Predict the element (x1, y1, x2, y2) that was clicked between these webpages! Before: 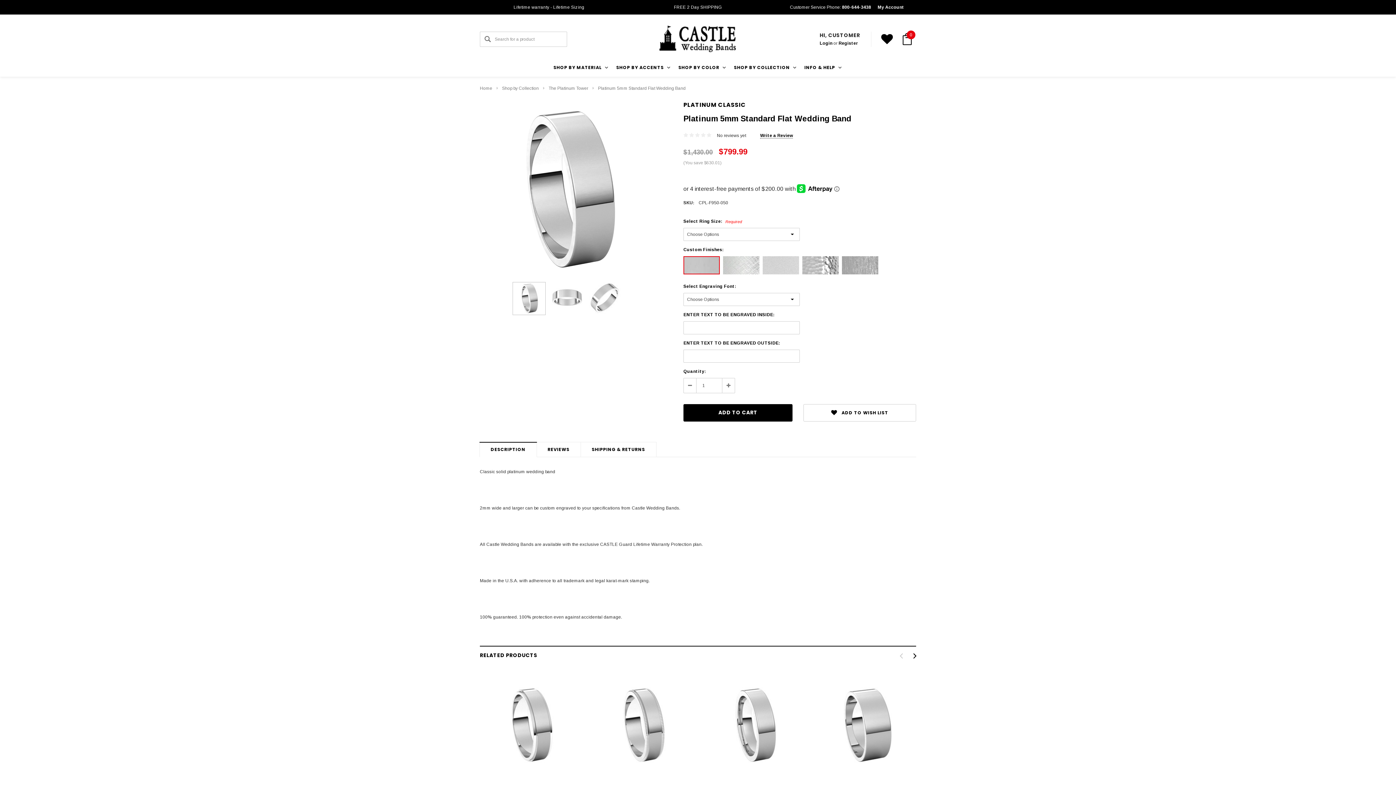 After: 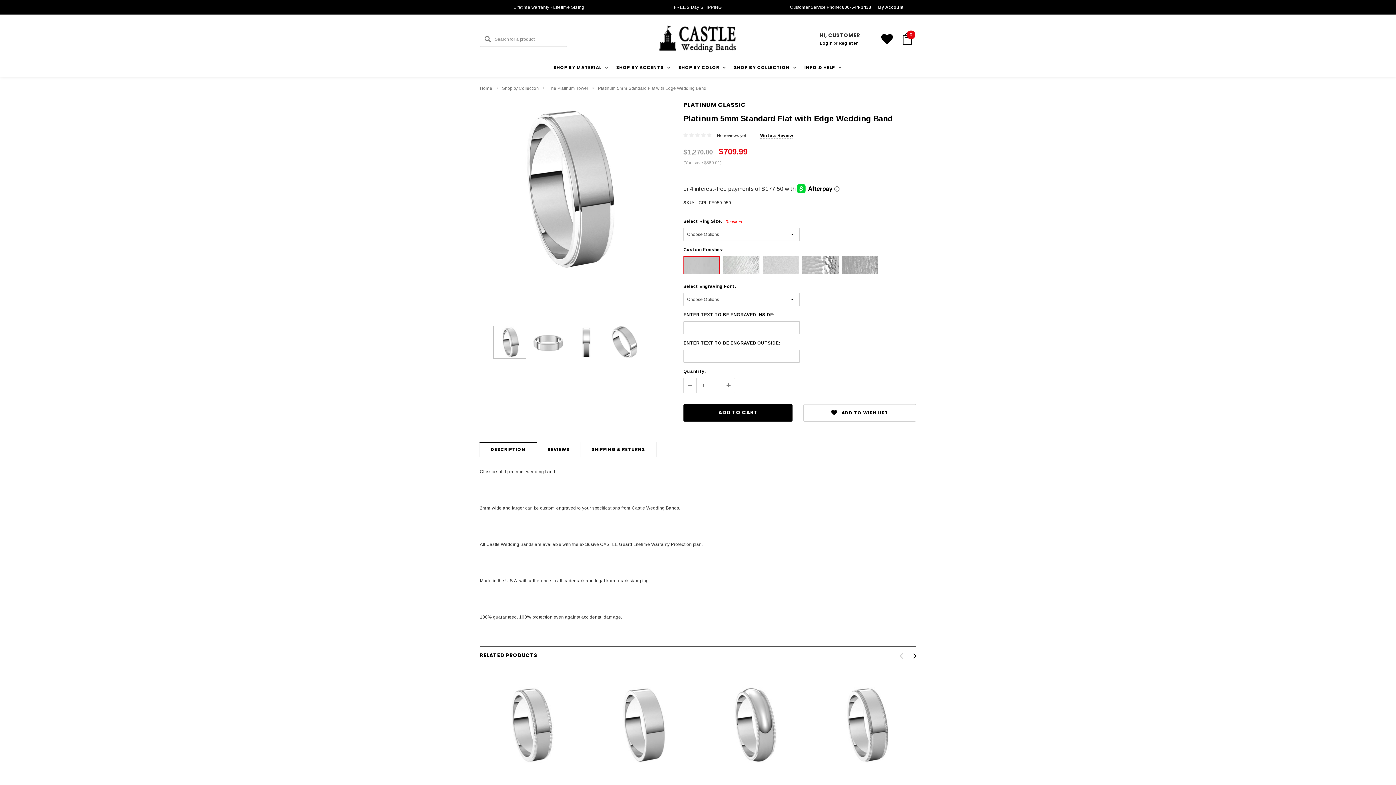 Action: bbox: (489, 674, 571, 775)